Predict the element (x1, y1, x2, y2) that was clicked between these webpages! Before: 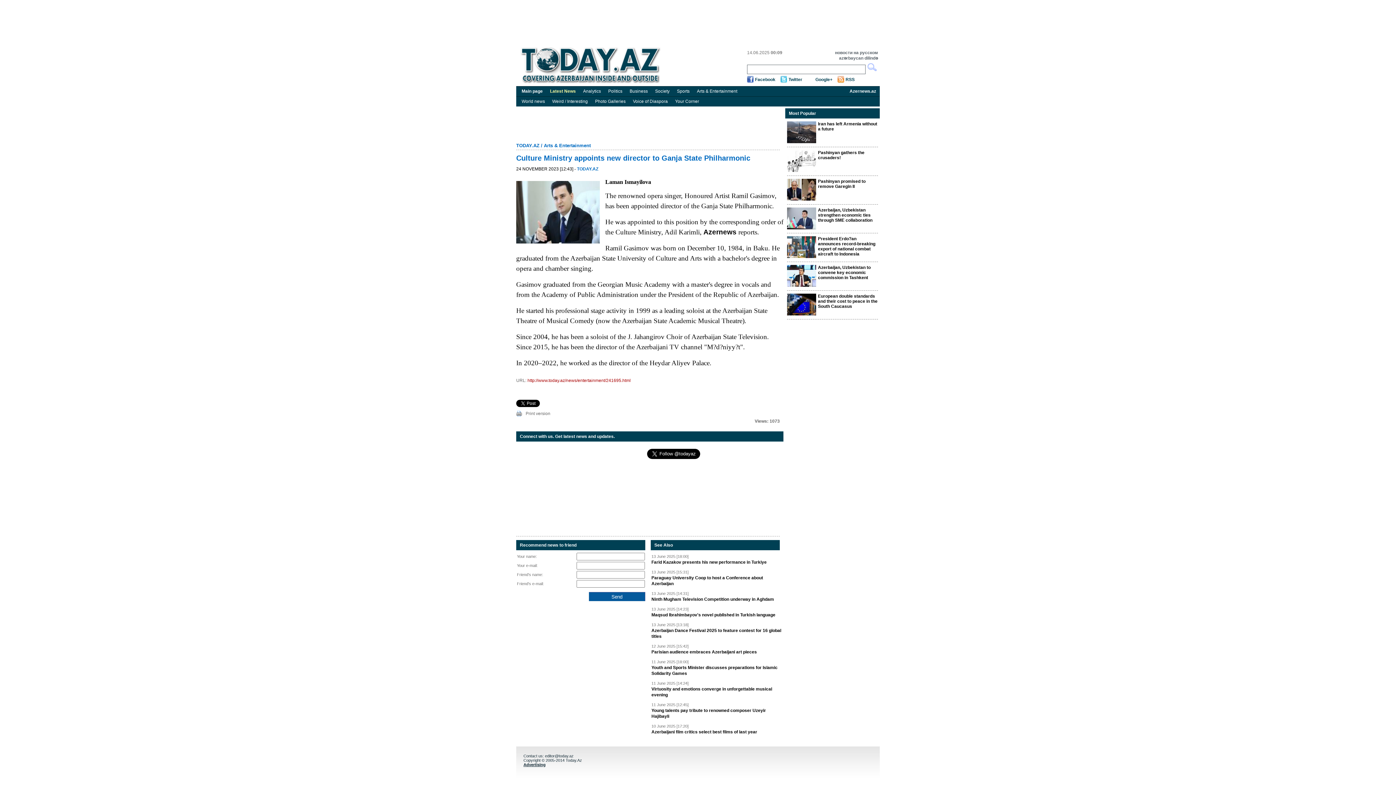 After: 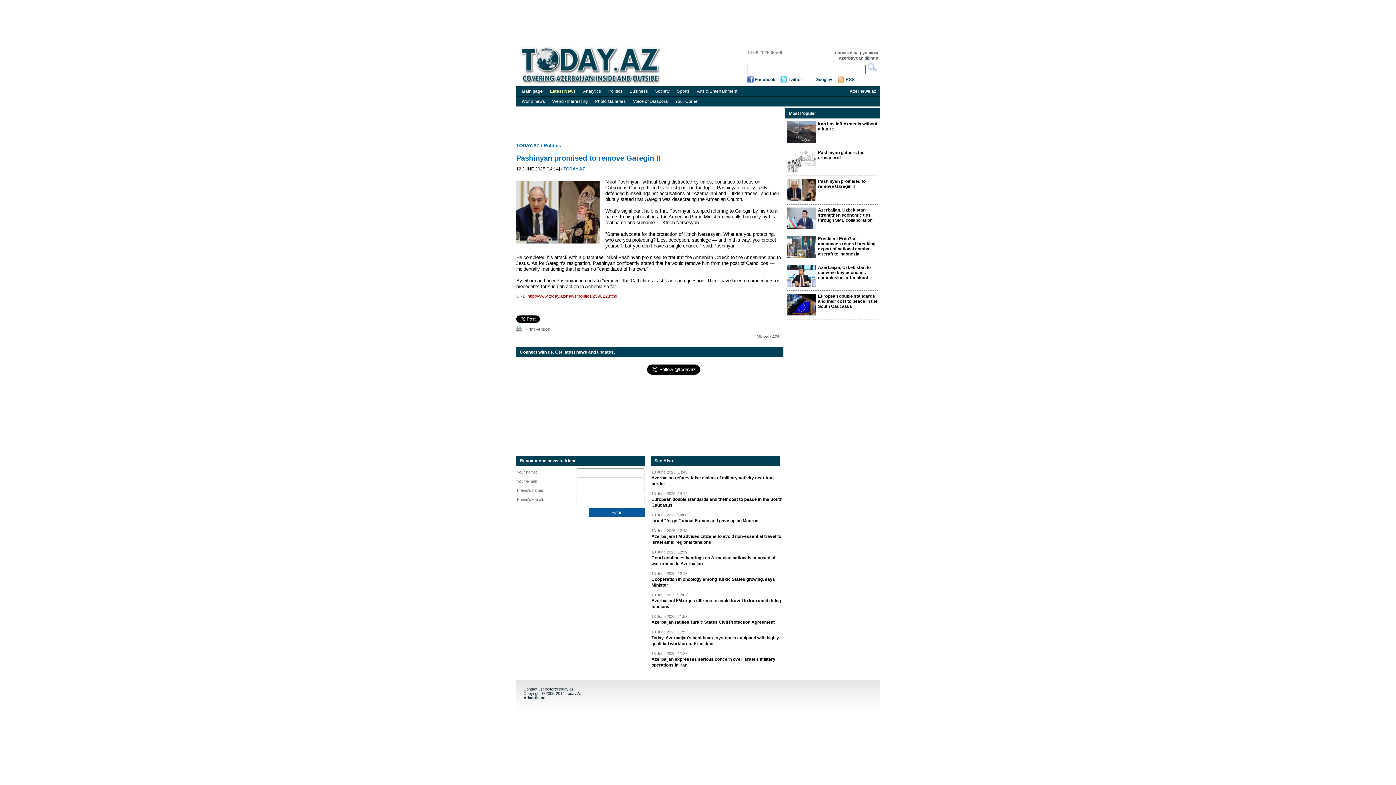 Action: label: Pashinyan promised to remove Garegin II bbox: (818, 178, 865, 189)